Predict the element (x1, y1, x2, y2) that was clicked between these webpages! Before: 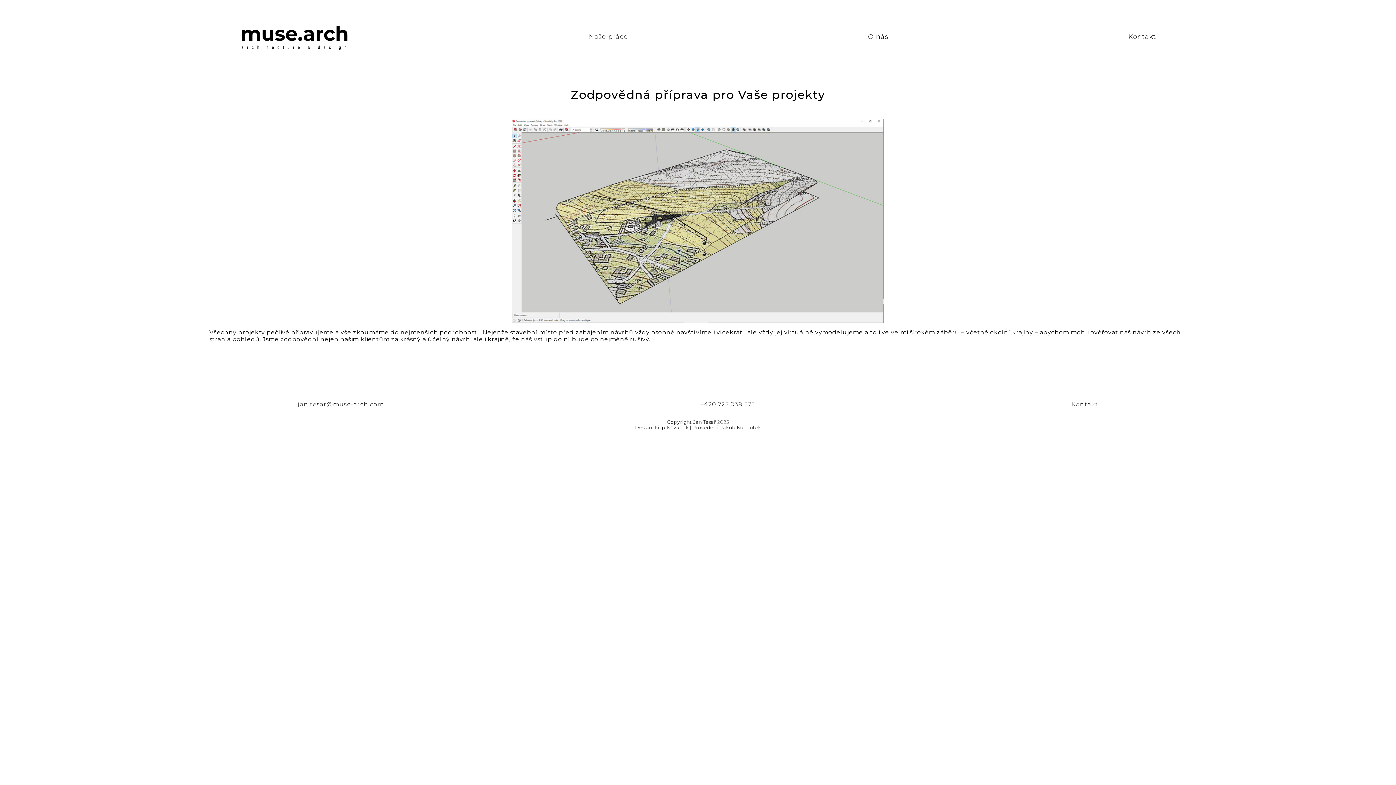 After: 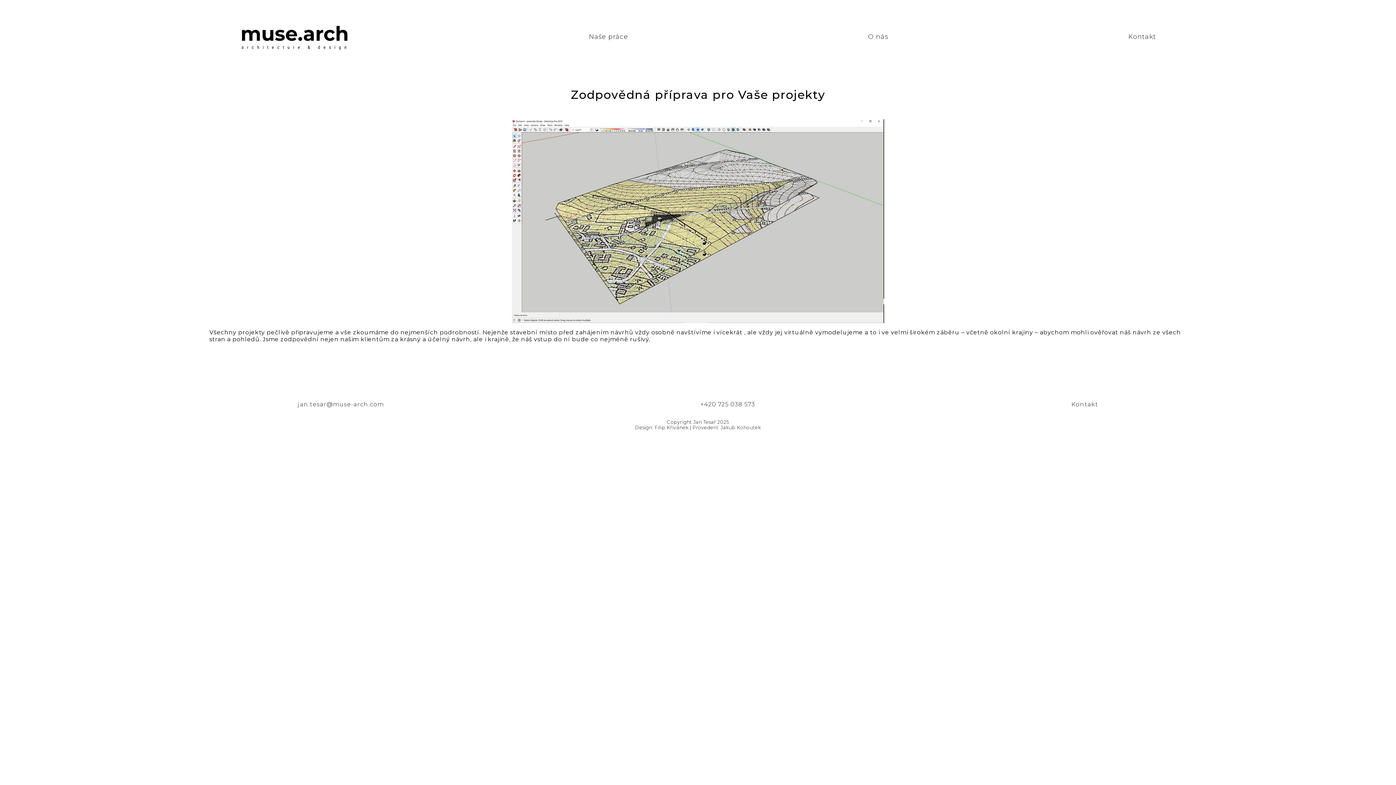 Action: bbox: (297, 401, 384, 408) label: jan.tesar@muse-arch.com